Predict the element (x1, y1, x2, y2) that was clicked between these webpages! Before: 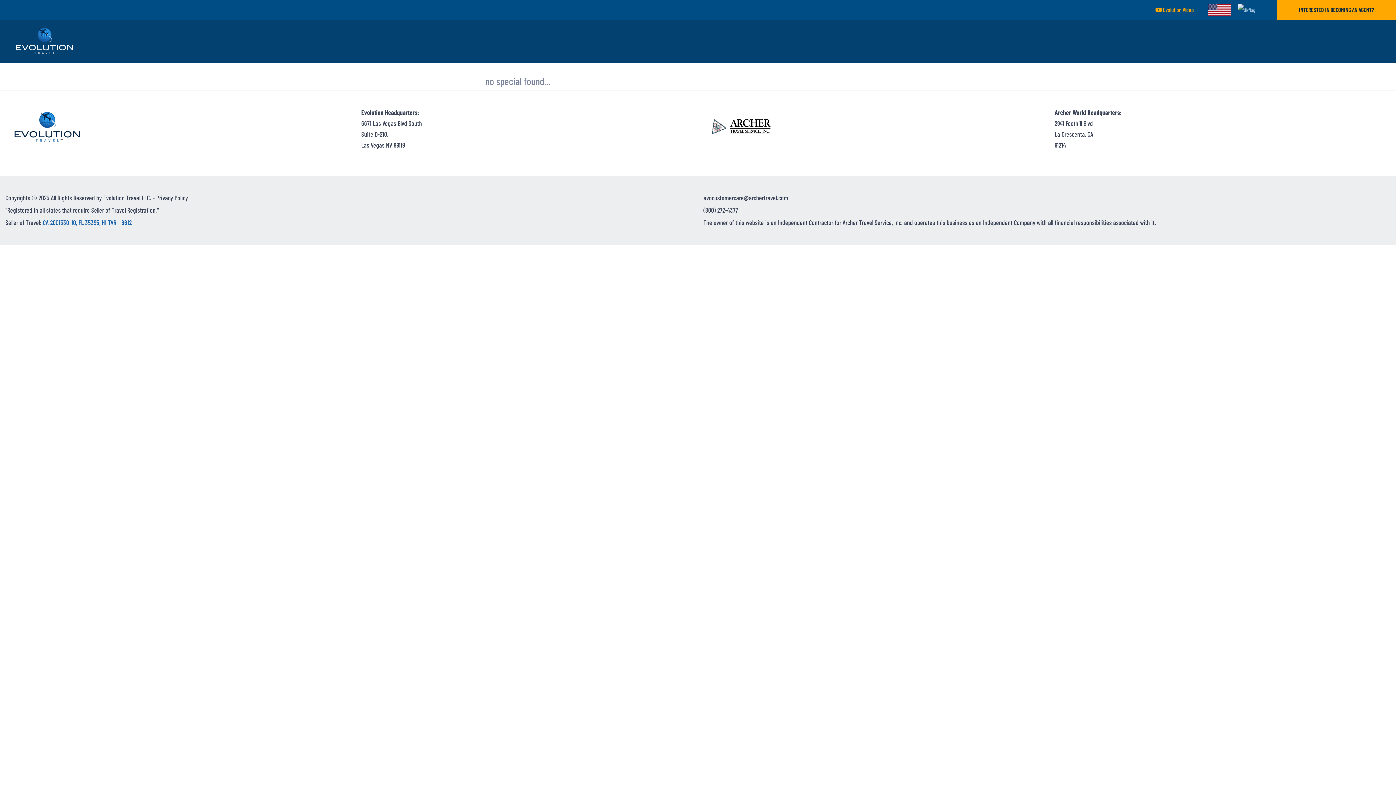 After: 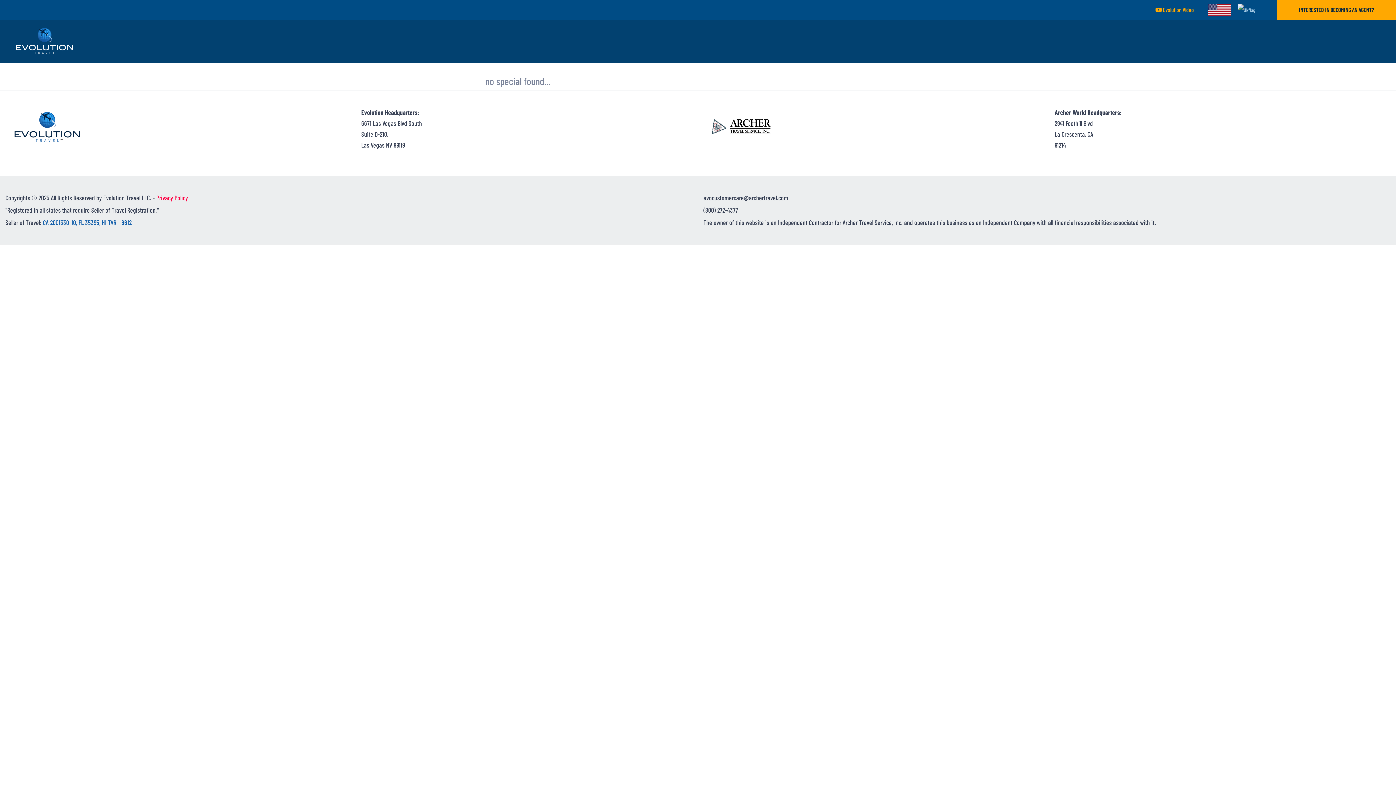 Action: bbox: (156, 193, 188, 201) label: Link to PDF of Privacy Policy